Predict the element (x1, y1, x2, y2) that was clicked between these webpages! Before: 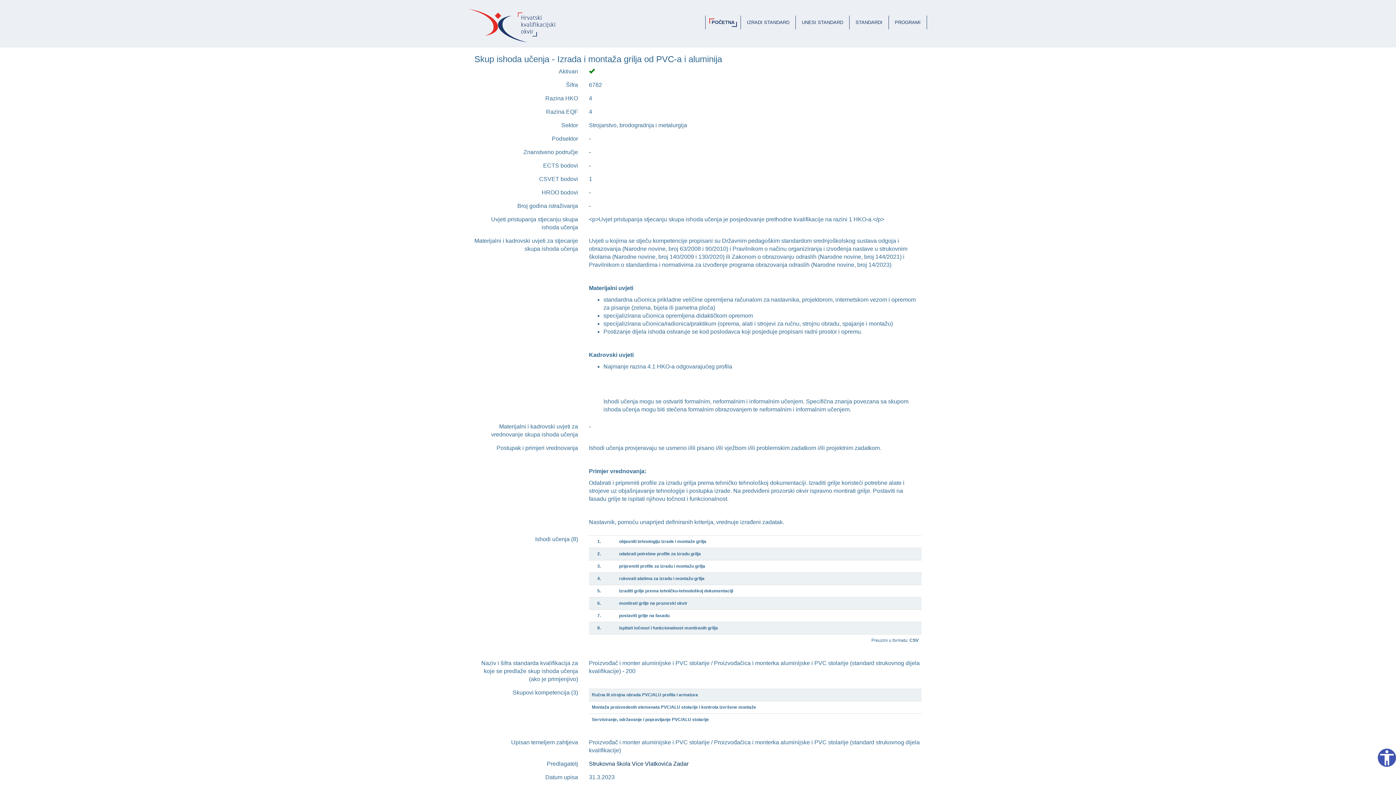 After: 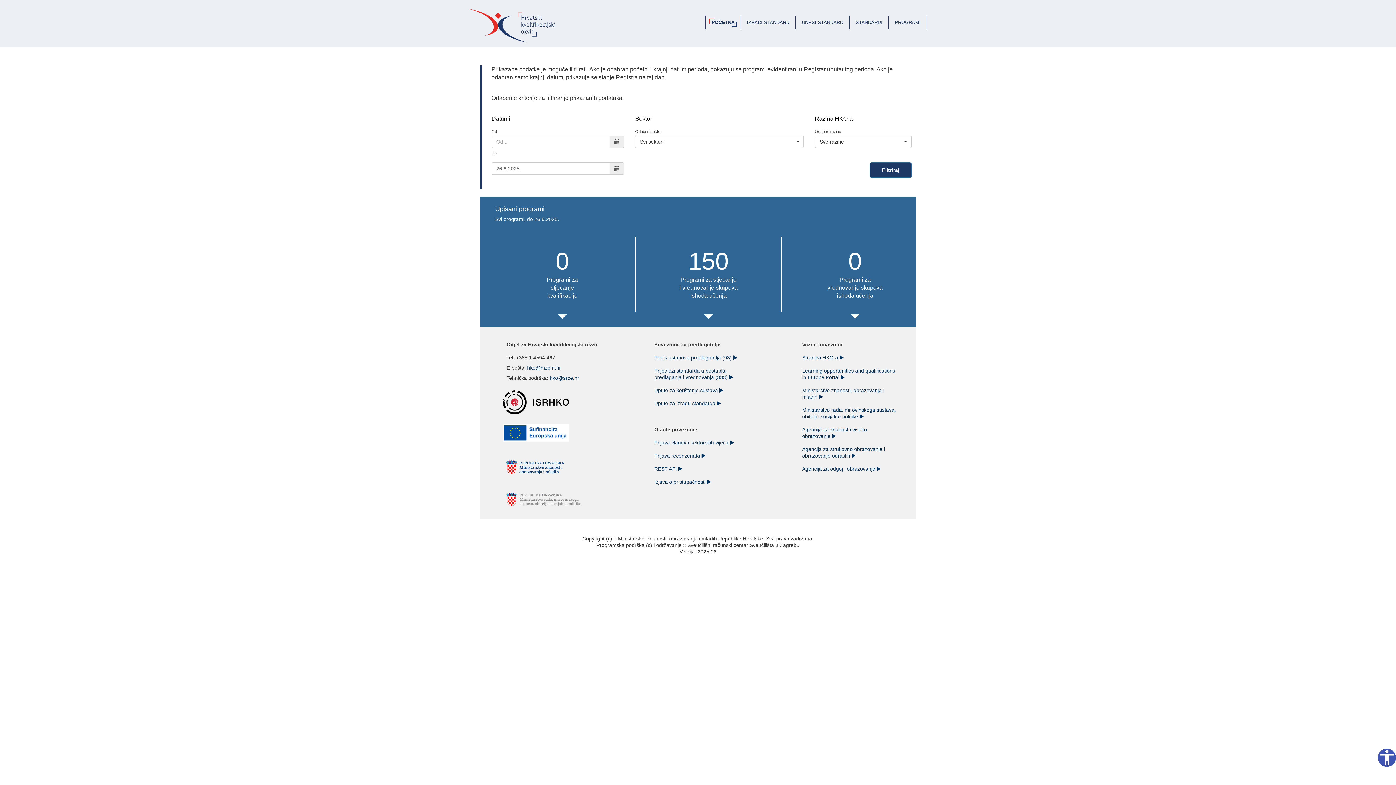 Action: label: PROGRAMI bbox: (892, 18, 923, 26)